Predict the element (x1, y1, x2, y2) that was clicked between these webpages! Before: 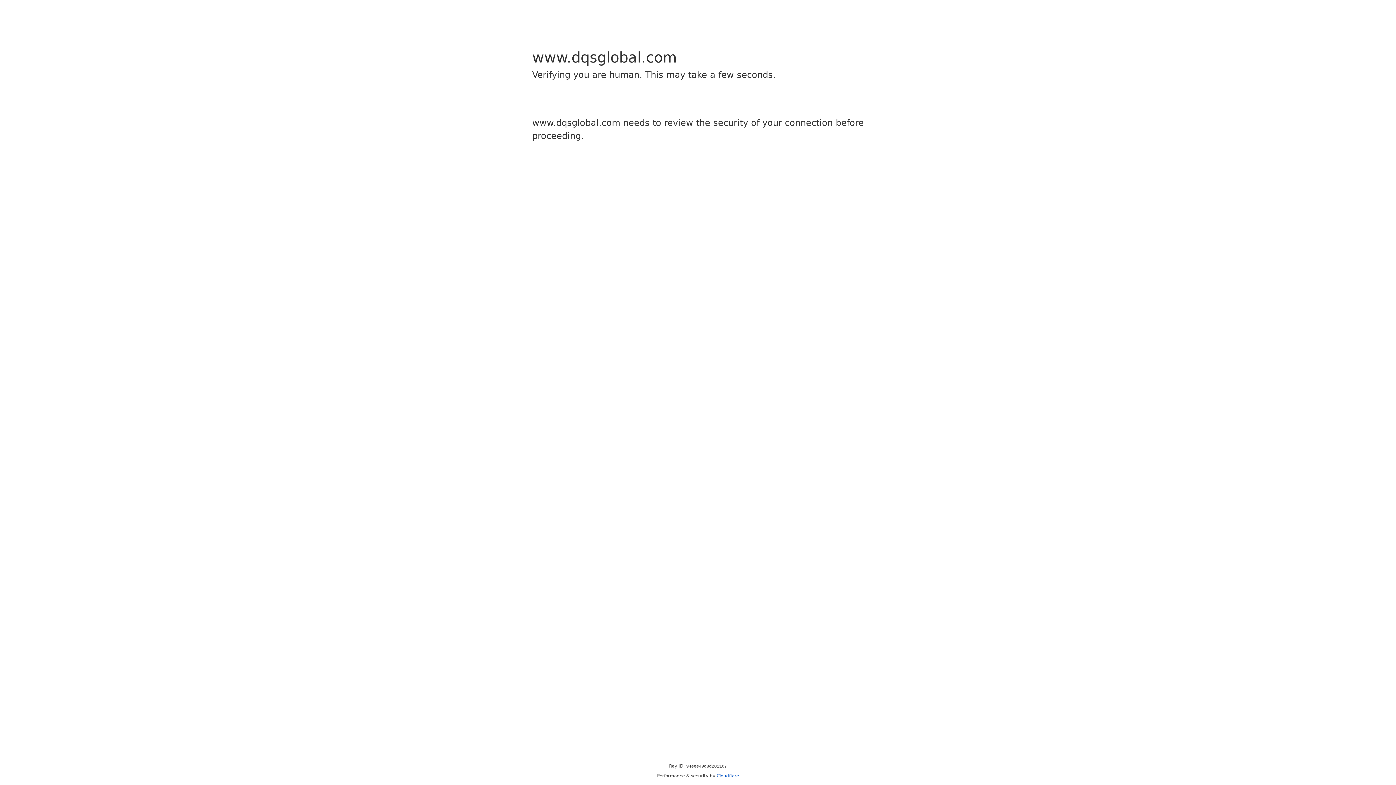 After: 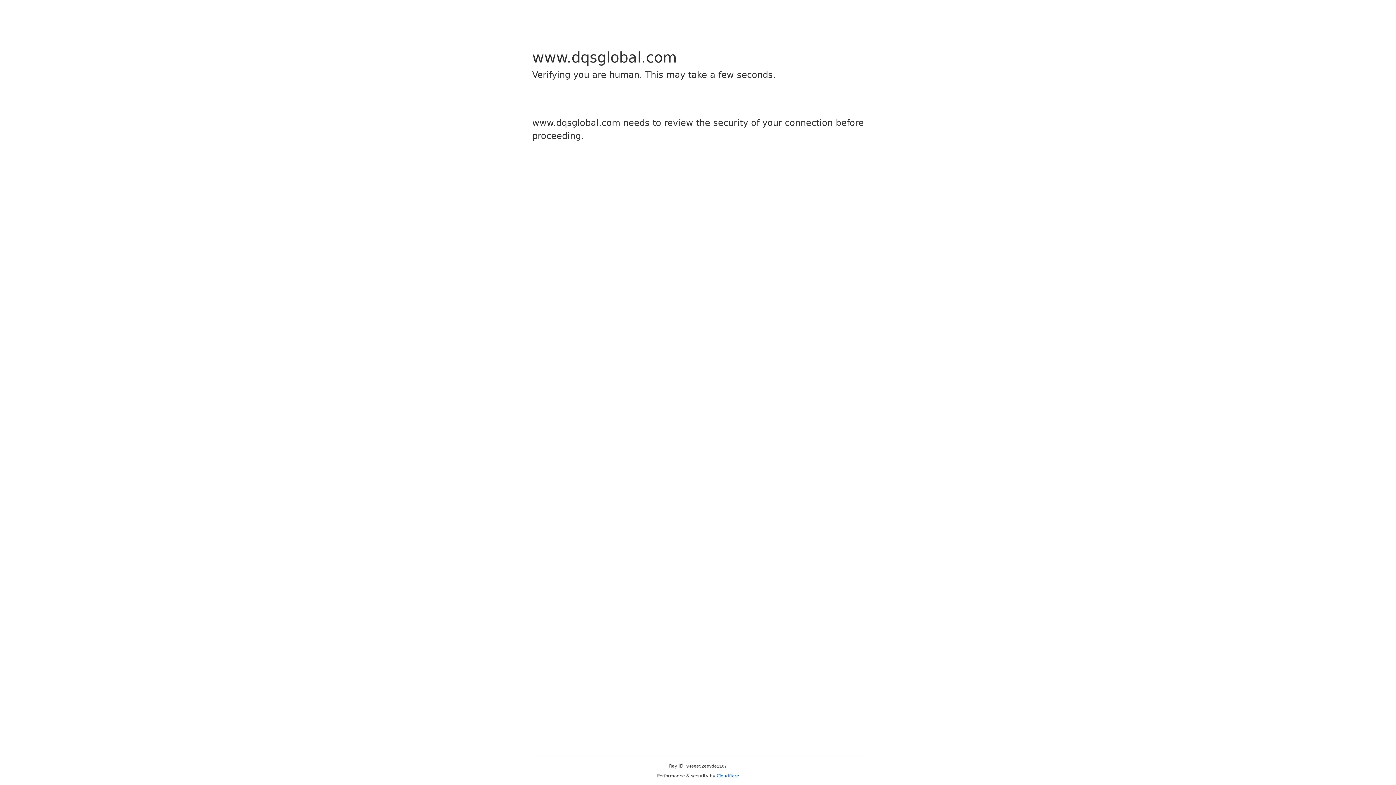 Action: bbox: (716, 773, 739, 778) label: Cloudflare